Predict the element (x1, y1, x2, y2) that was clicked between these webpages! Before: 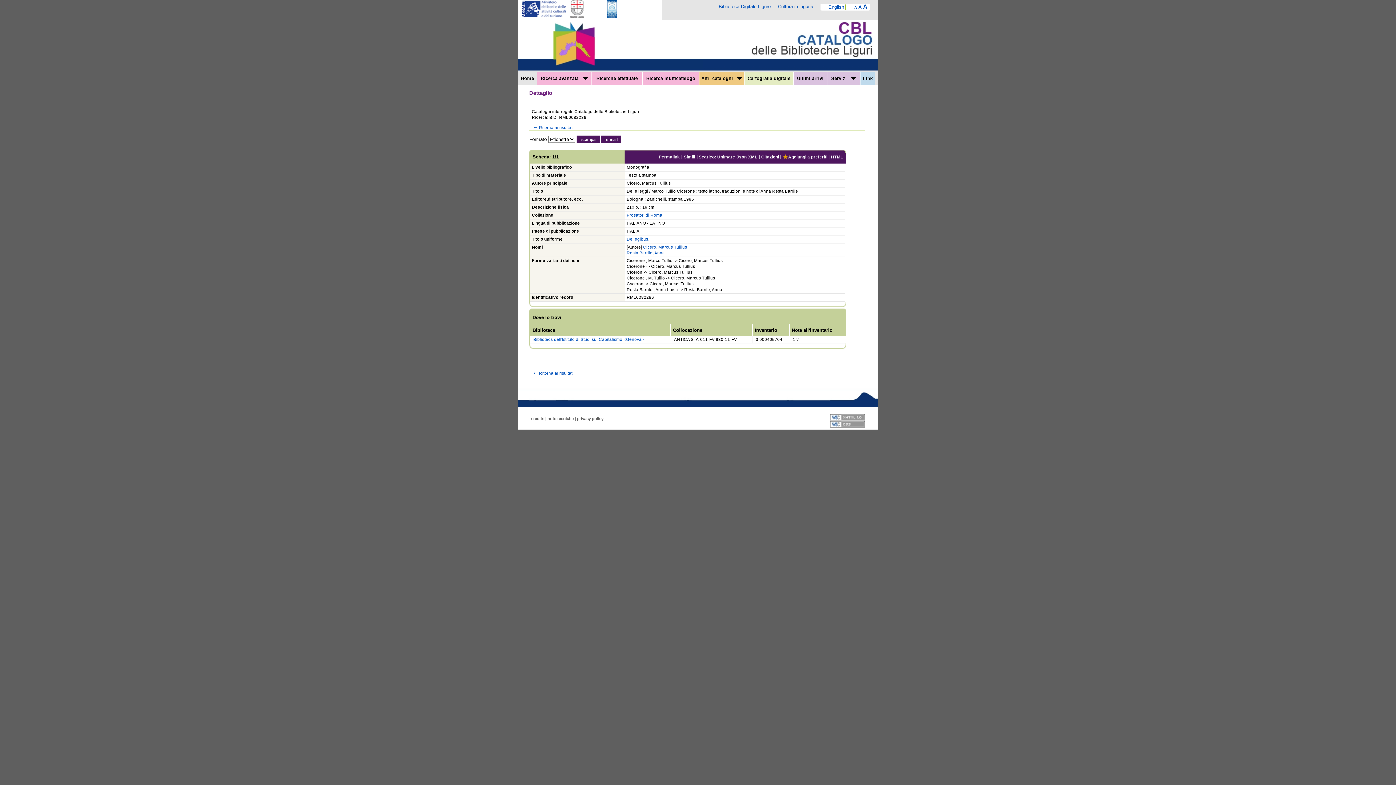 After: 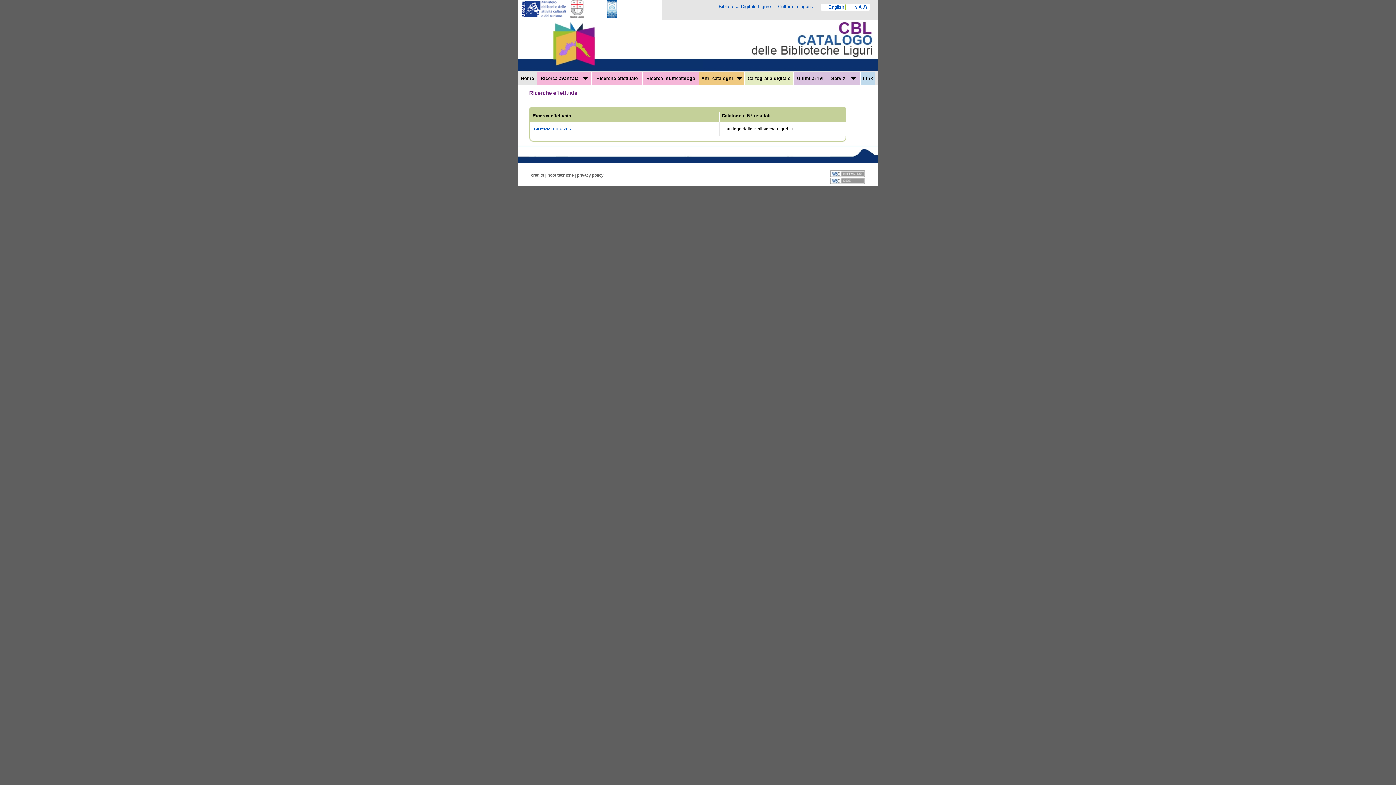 Action: bbox: (594, 72, 640, 83) label: Ricerche effettuate